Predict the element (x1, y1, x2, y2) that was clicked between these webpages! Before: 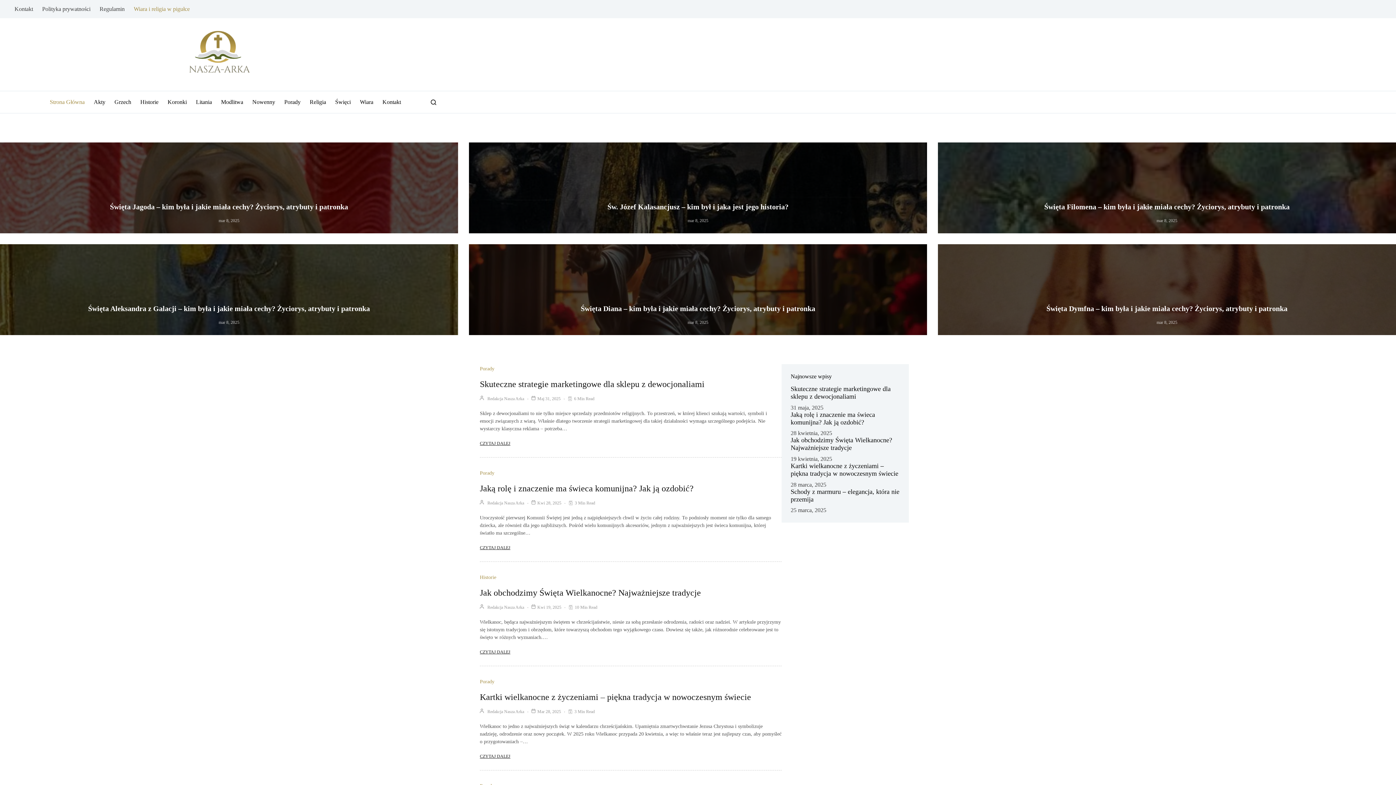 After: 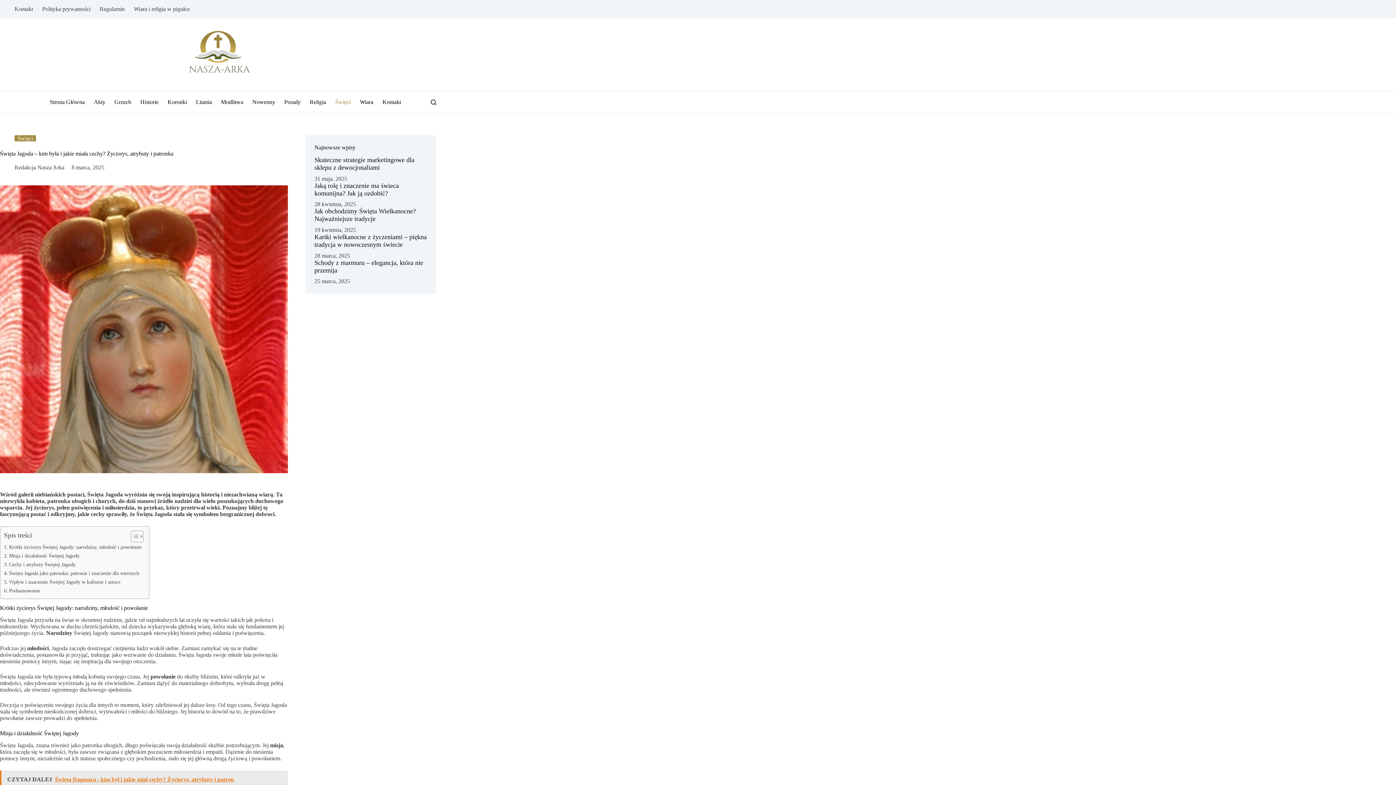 Action: bbox: (110, 202, 348, 210) label: Święta Jagoda – kim była i jakie miała cechy? Życiorys, atrybuty i patronka